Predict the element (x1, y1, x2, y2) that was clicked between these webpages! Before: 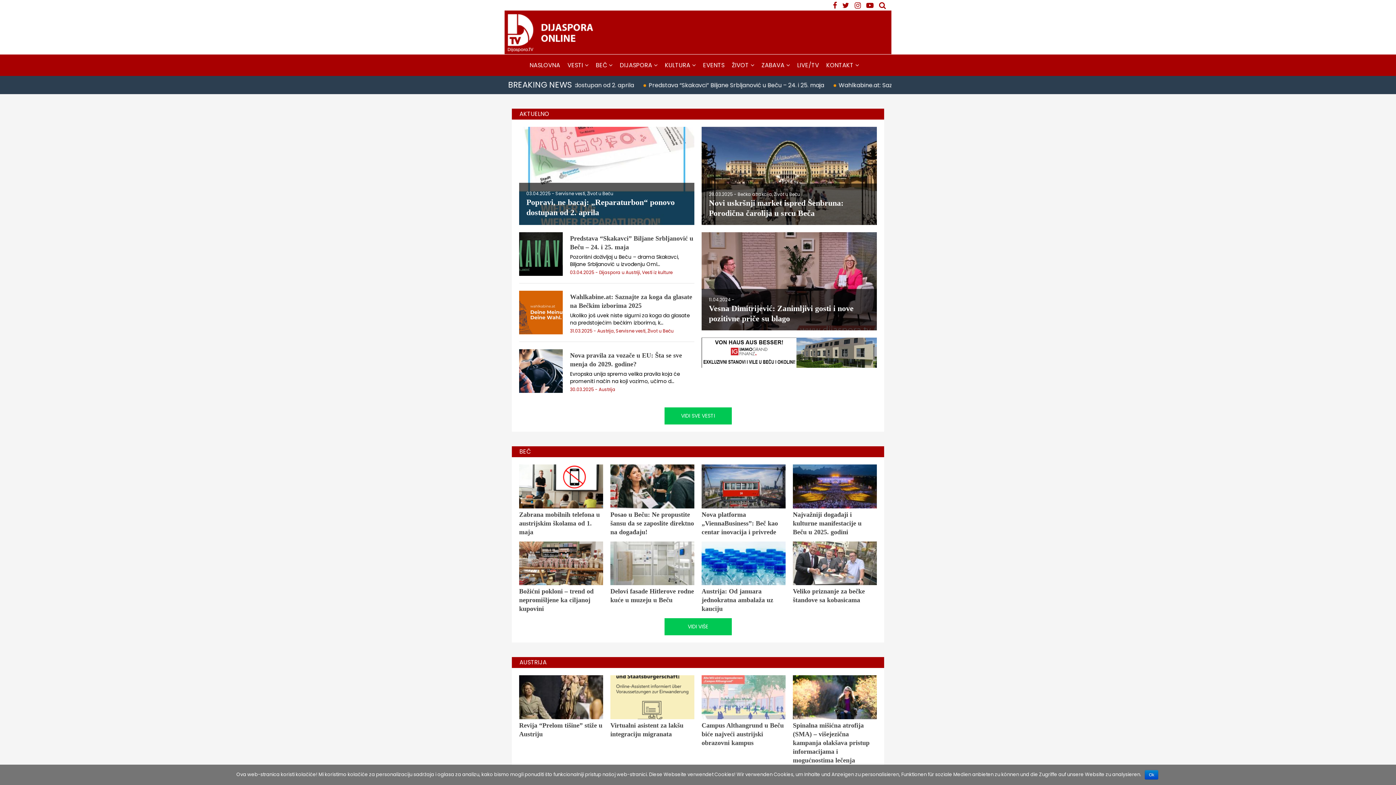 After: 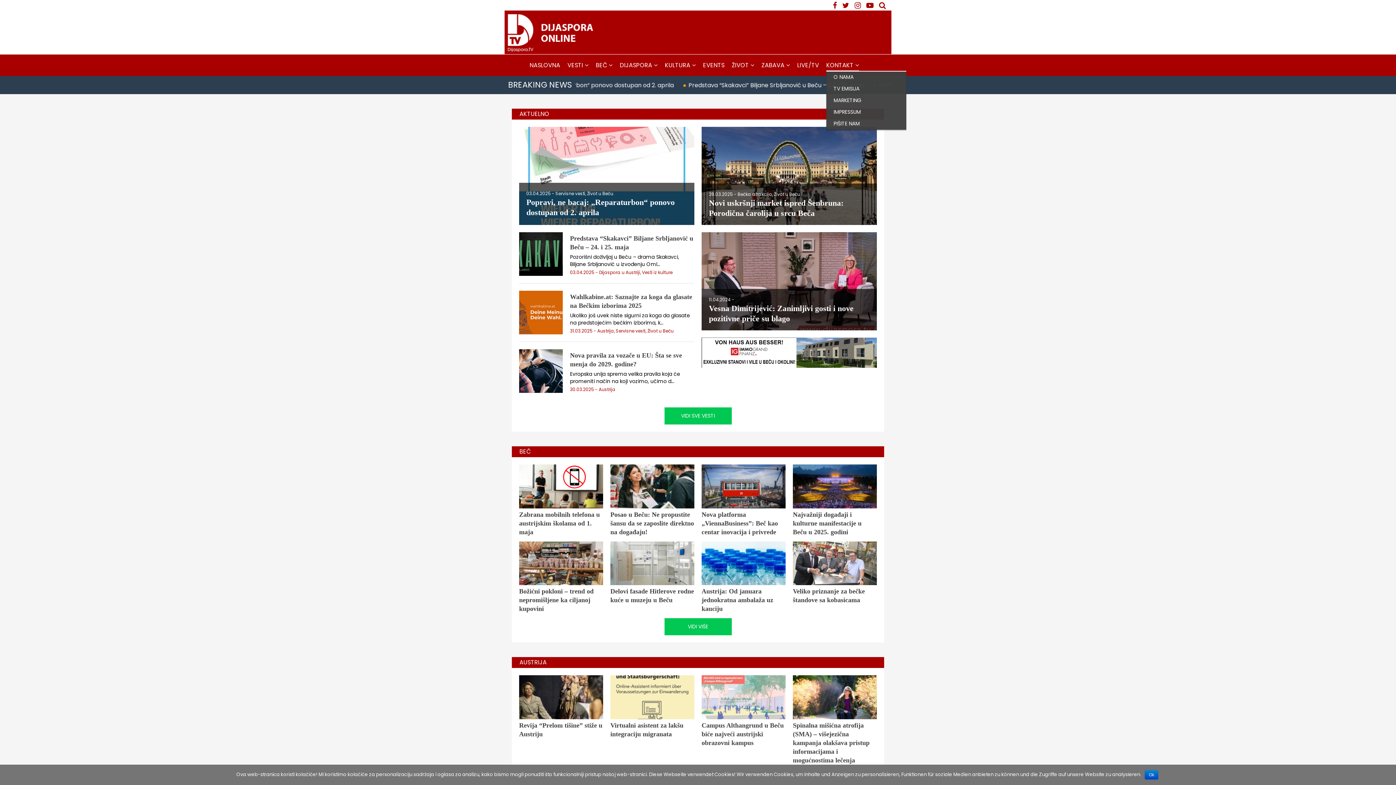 Action: label: KONTAKT bbox: (826, 57, 859, 71)